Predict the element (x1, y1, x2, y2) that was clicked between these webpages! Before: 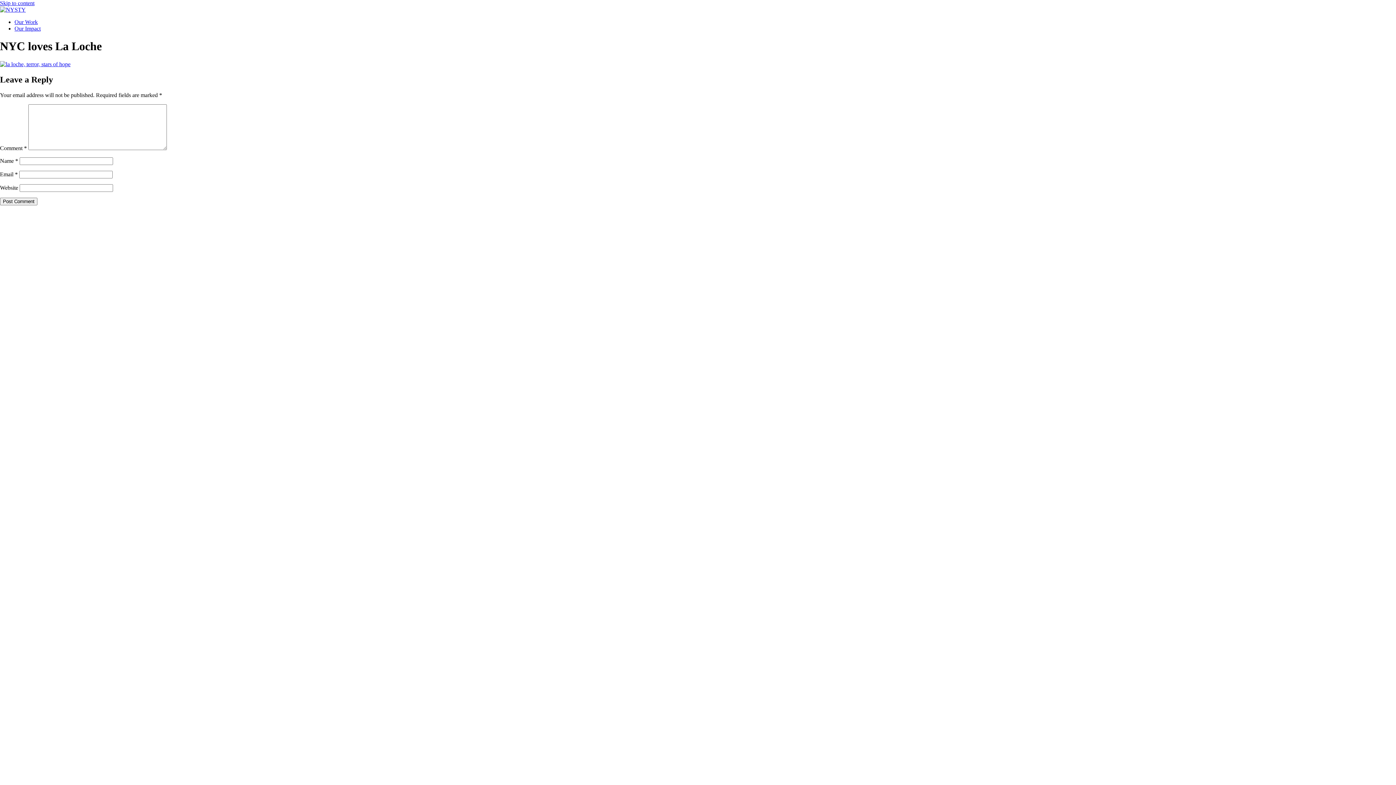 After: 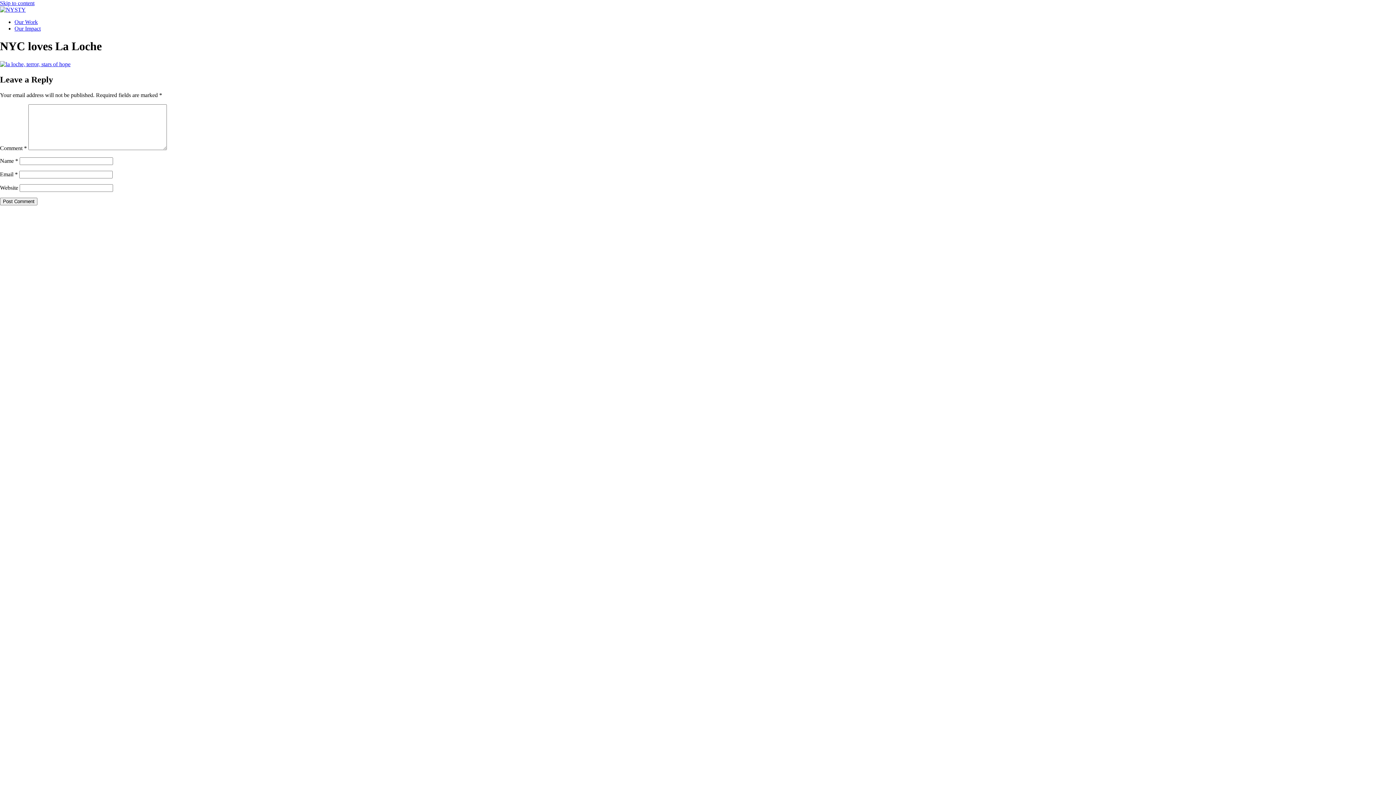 Action: bbox: (0, 0, 34, 6) label: Skip to content